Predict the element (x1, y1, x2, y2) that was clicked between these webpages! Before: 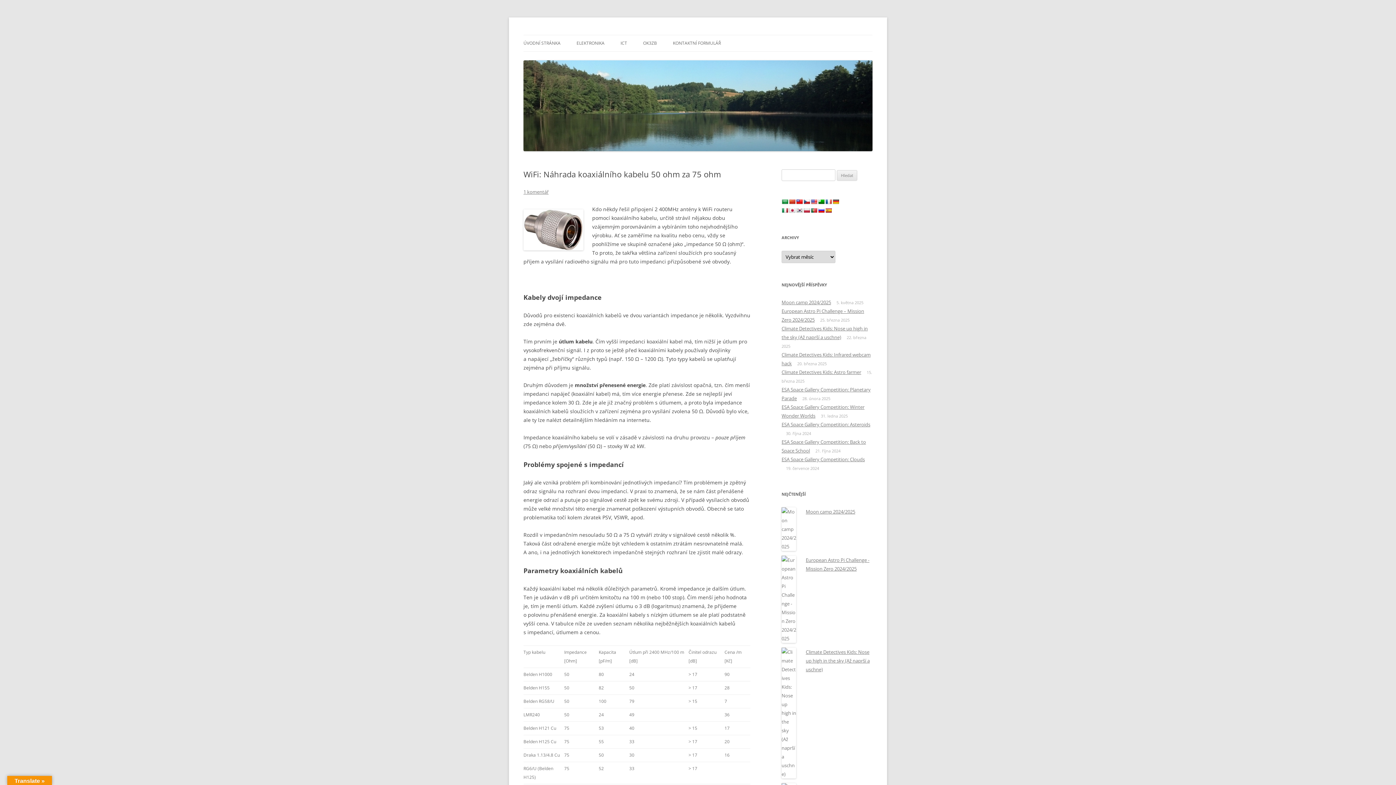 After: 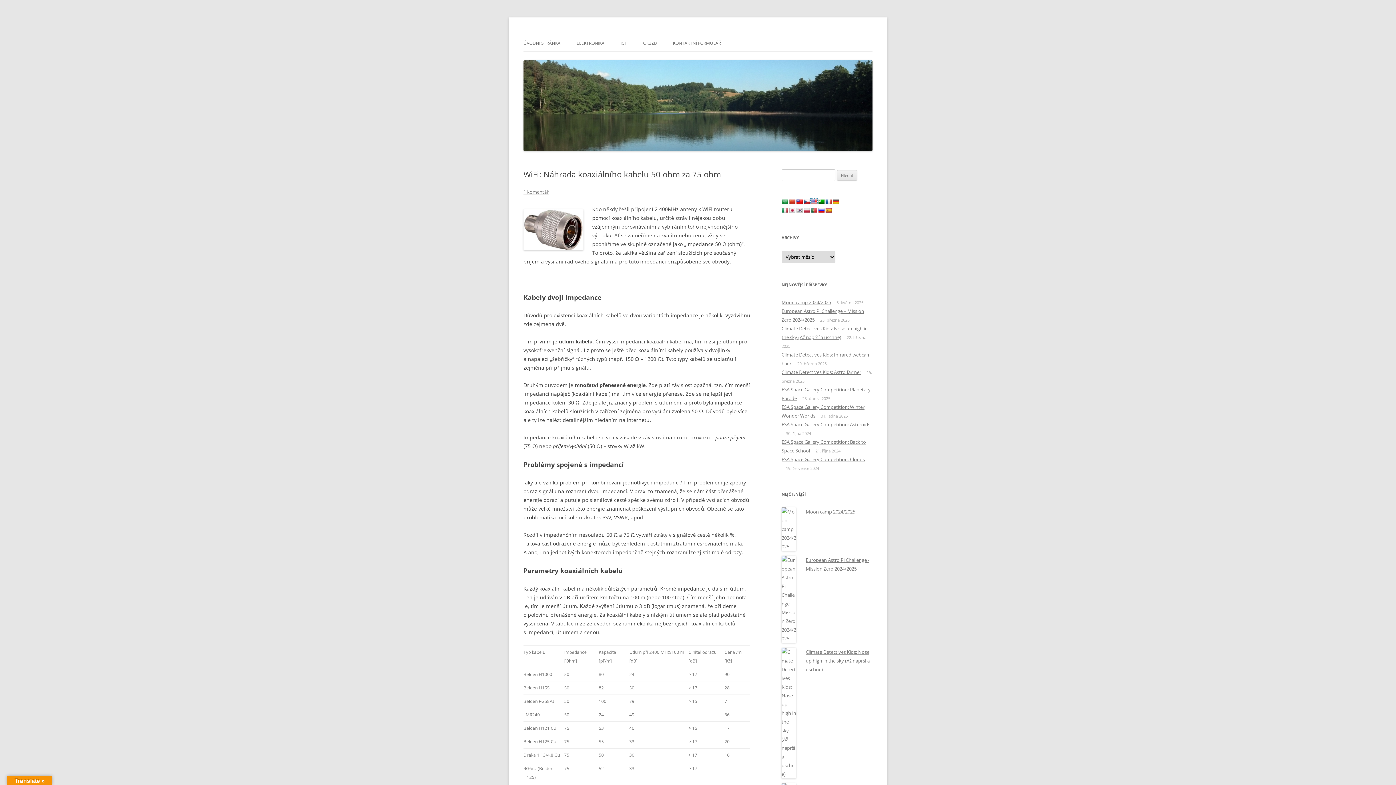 Action: bbox: (810, 198, 817, 204)